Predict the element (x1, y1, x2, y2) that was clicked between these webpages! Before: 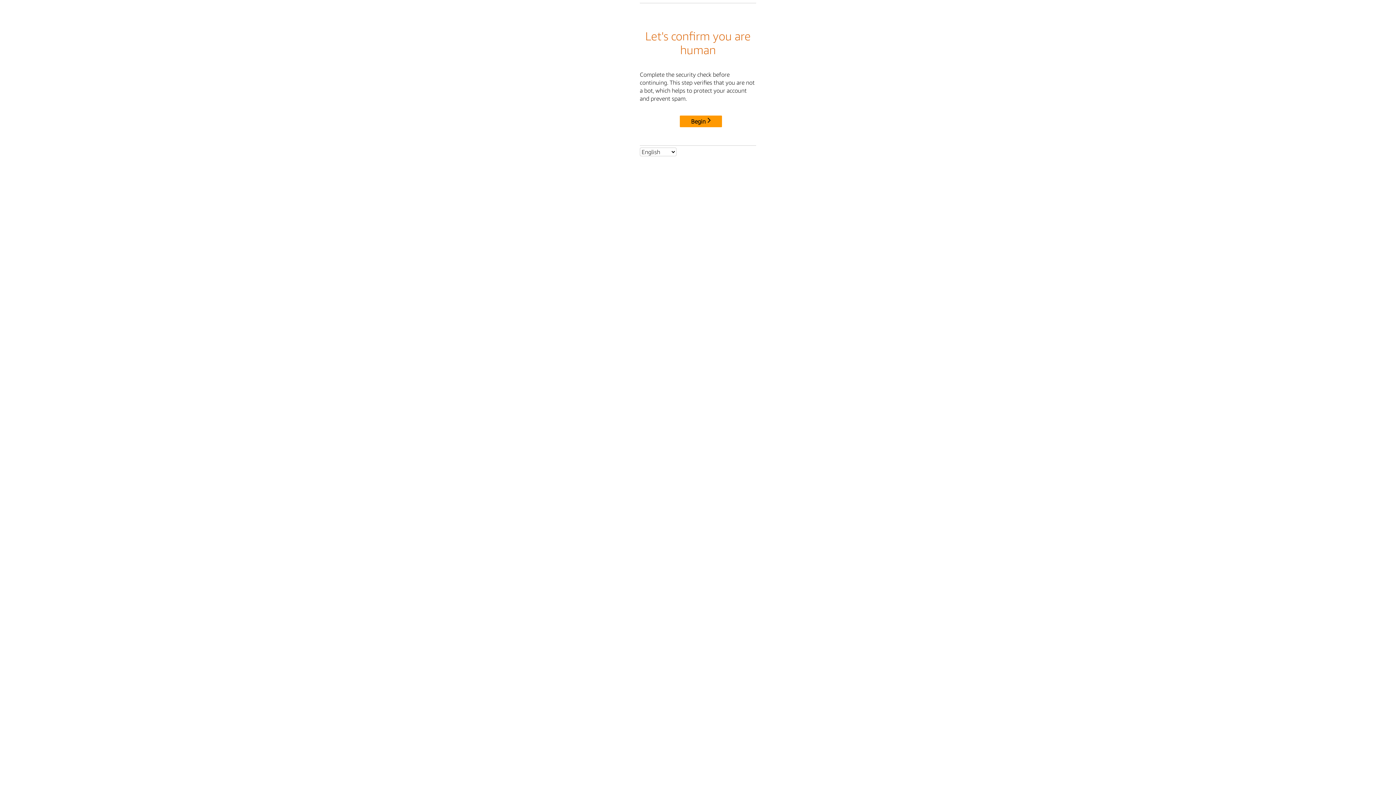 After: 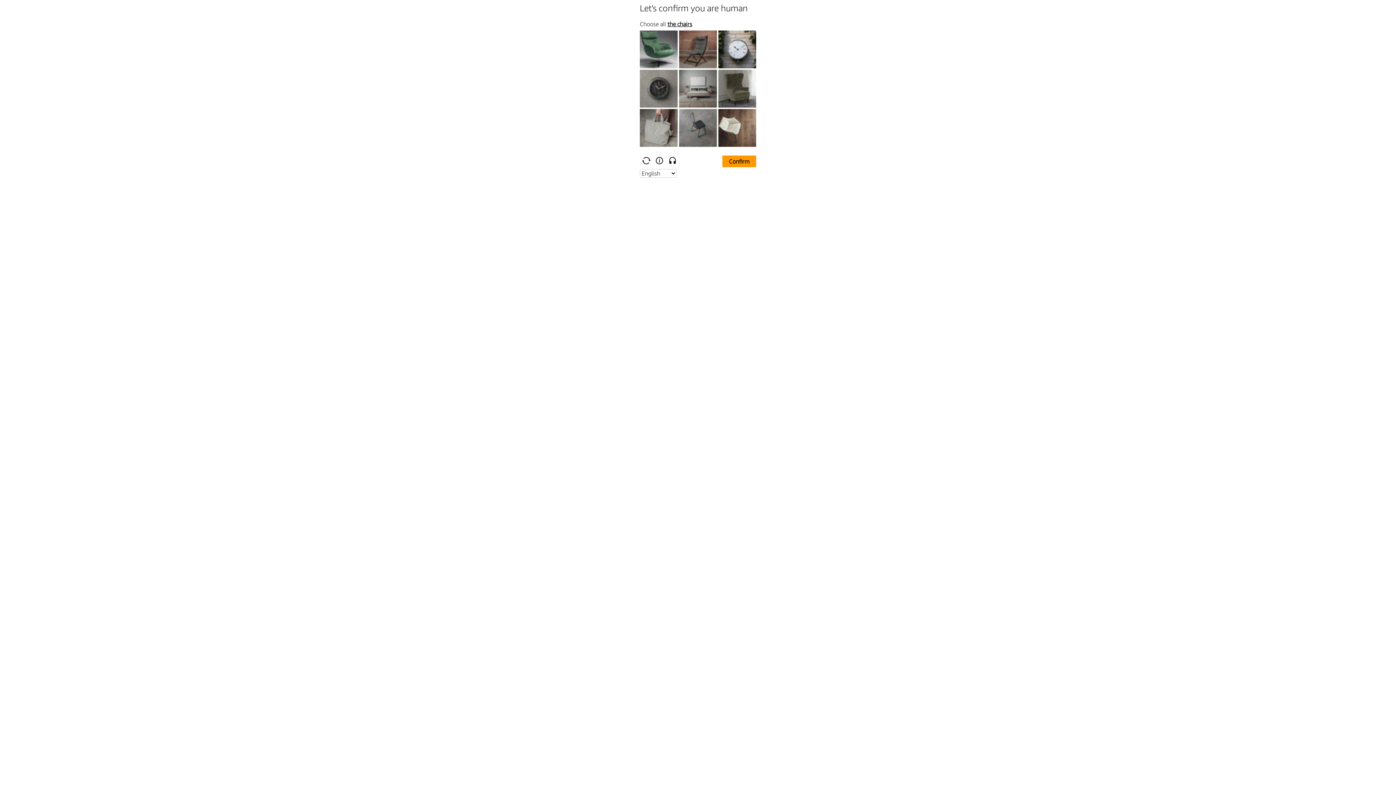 Action: bbox: (680, 115, 722, 127) label: Begin